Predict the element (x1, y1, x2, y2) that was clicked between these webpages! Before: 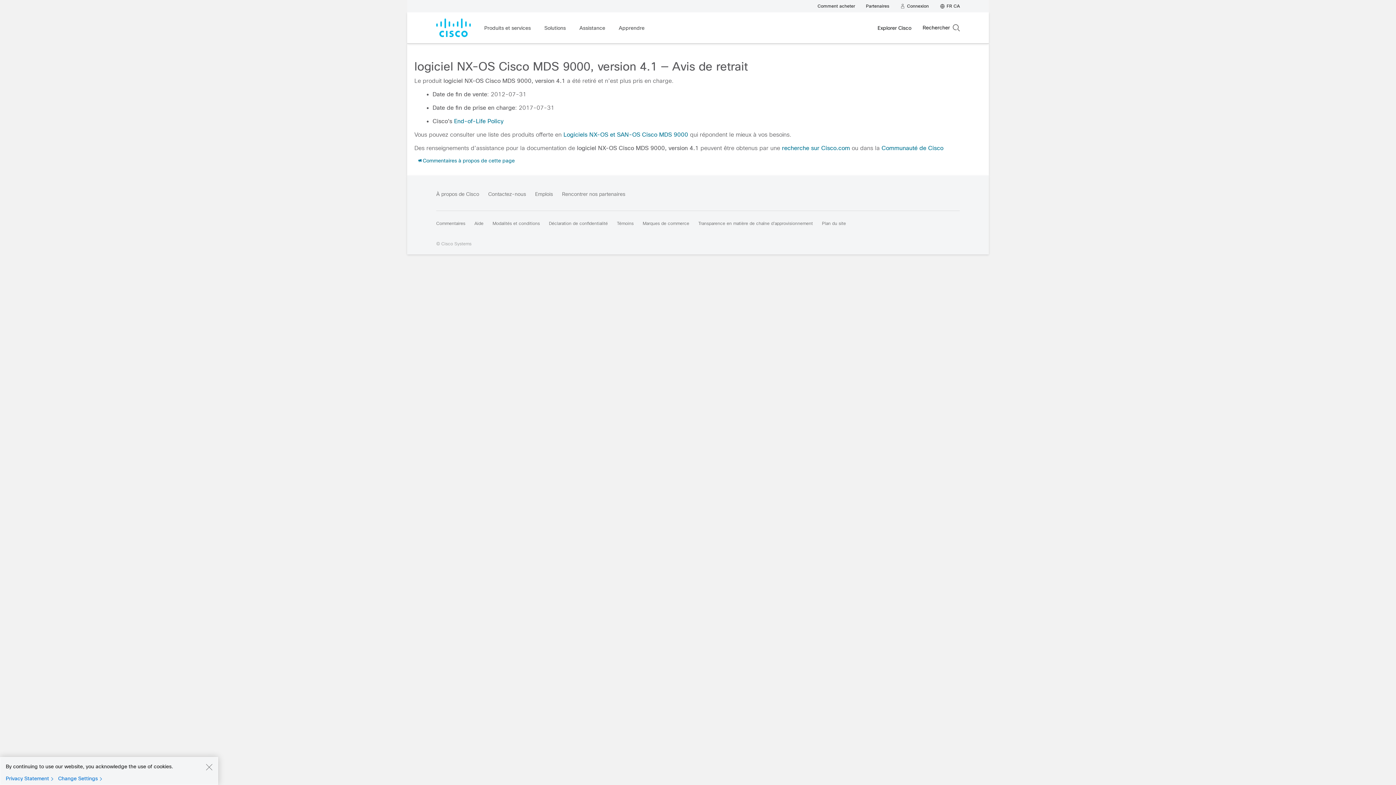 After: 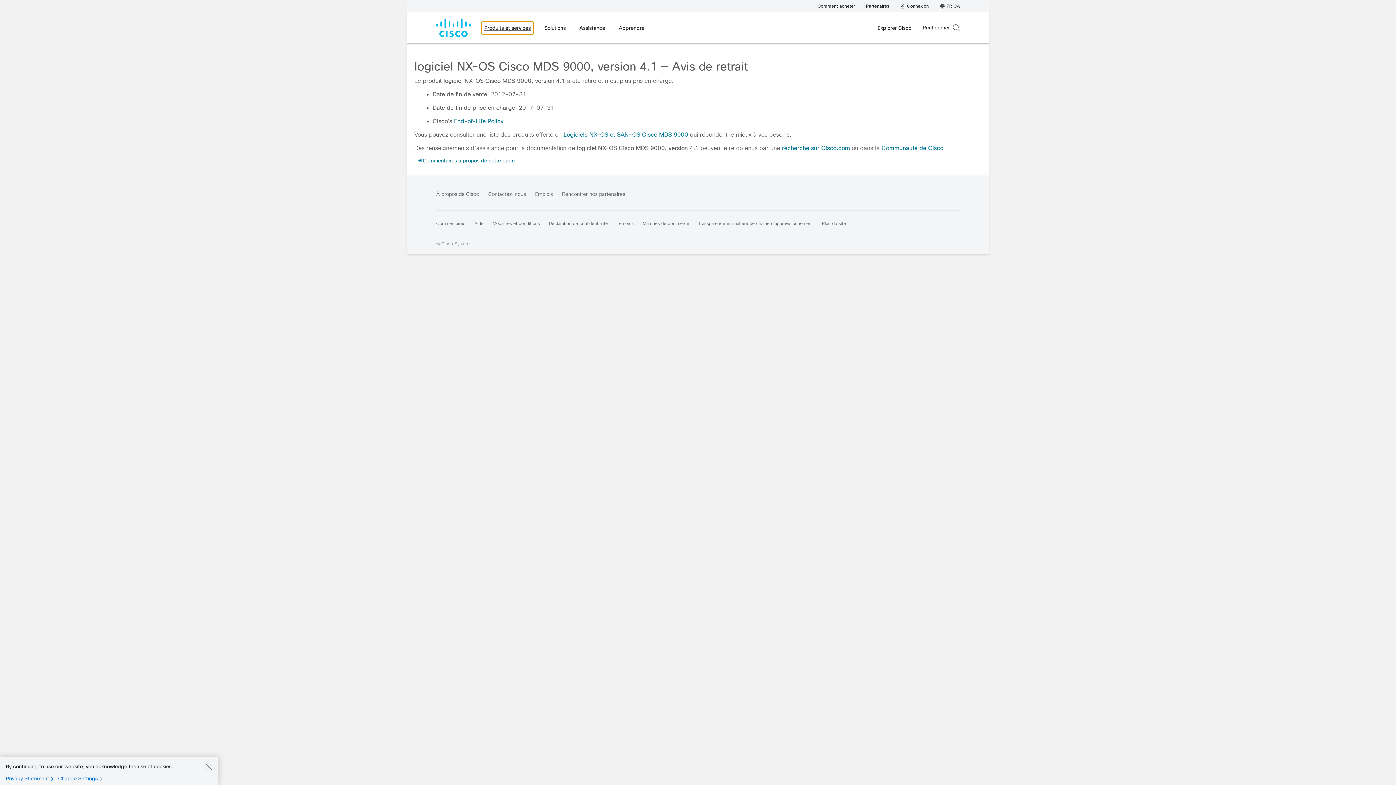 Action: label: Produits et services bbox: (481, 25, 533, 30)